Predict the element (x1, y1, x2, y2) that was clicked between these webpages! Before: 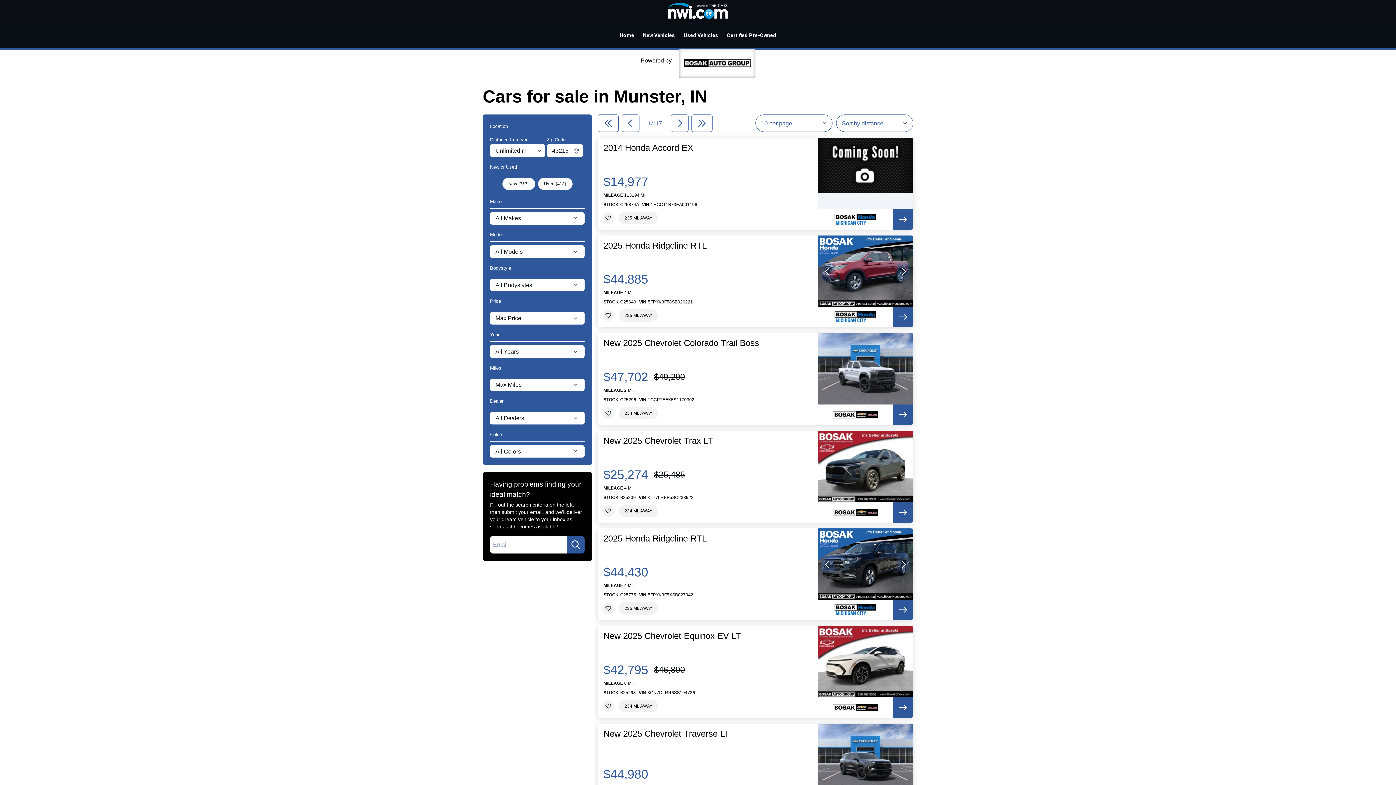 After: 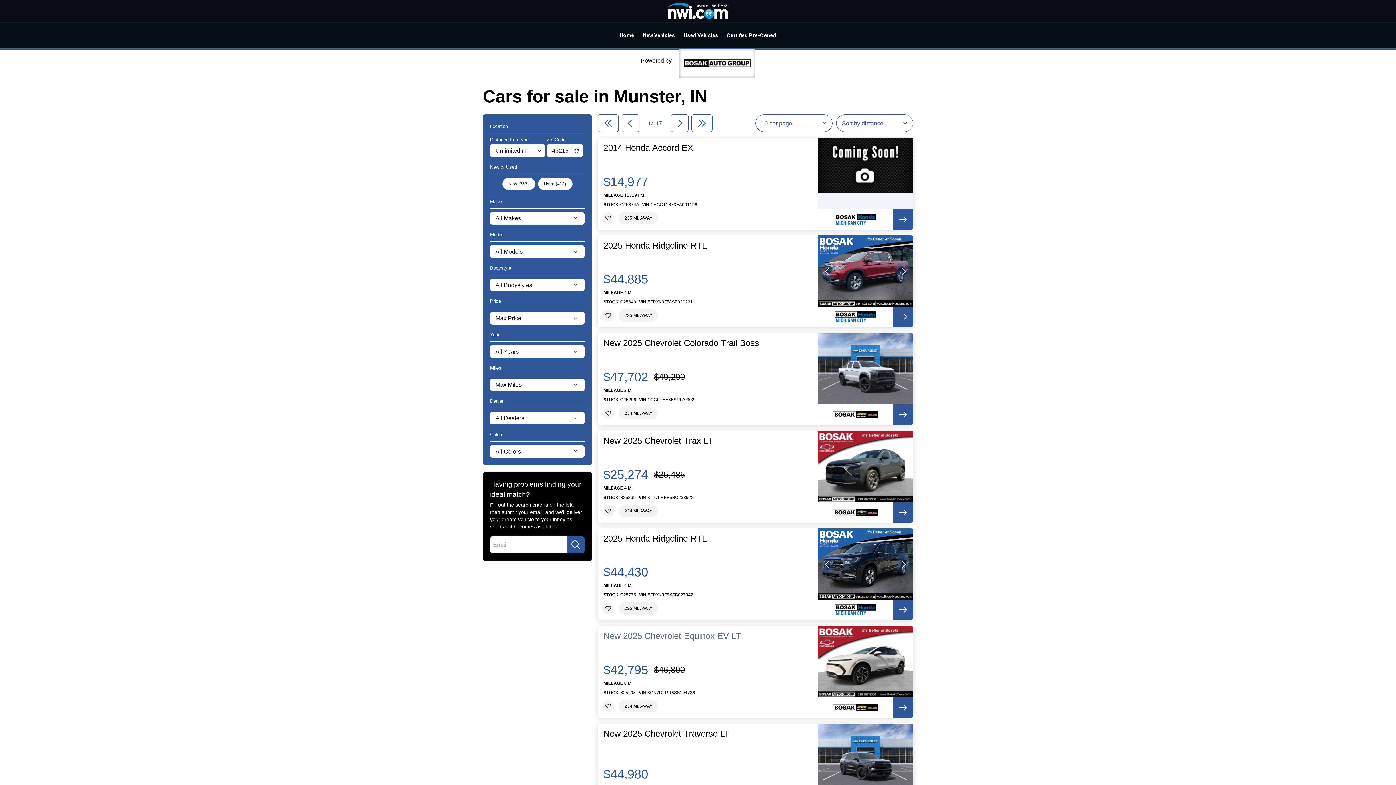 Action: bbox: (603, 632, 741, 640) label: New 2025 Chevrolet Equinox EV LT